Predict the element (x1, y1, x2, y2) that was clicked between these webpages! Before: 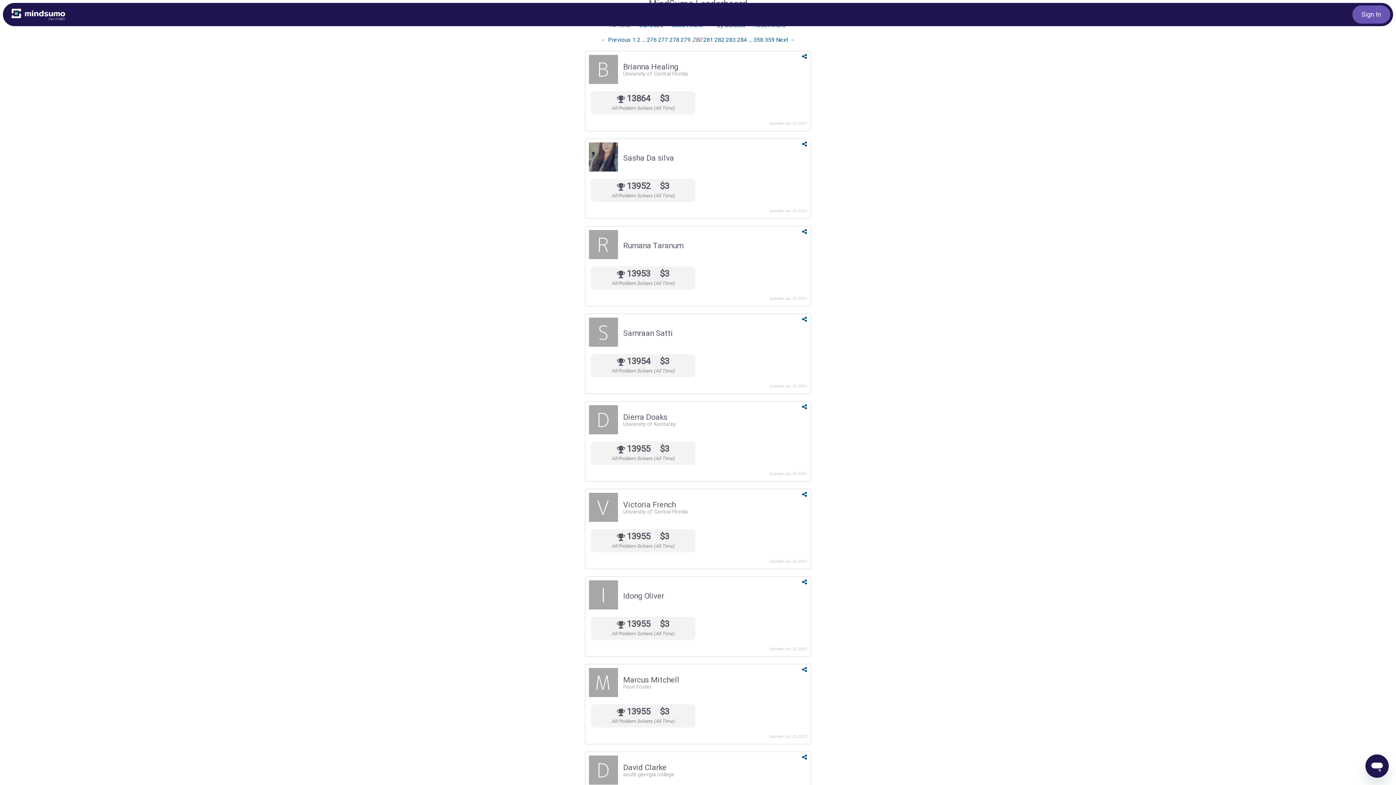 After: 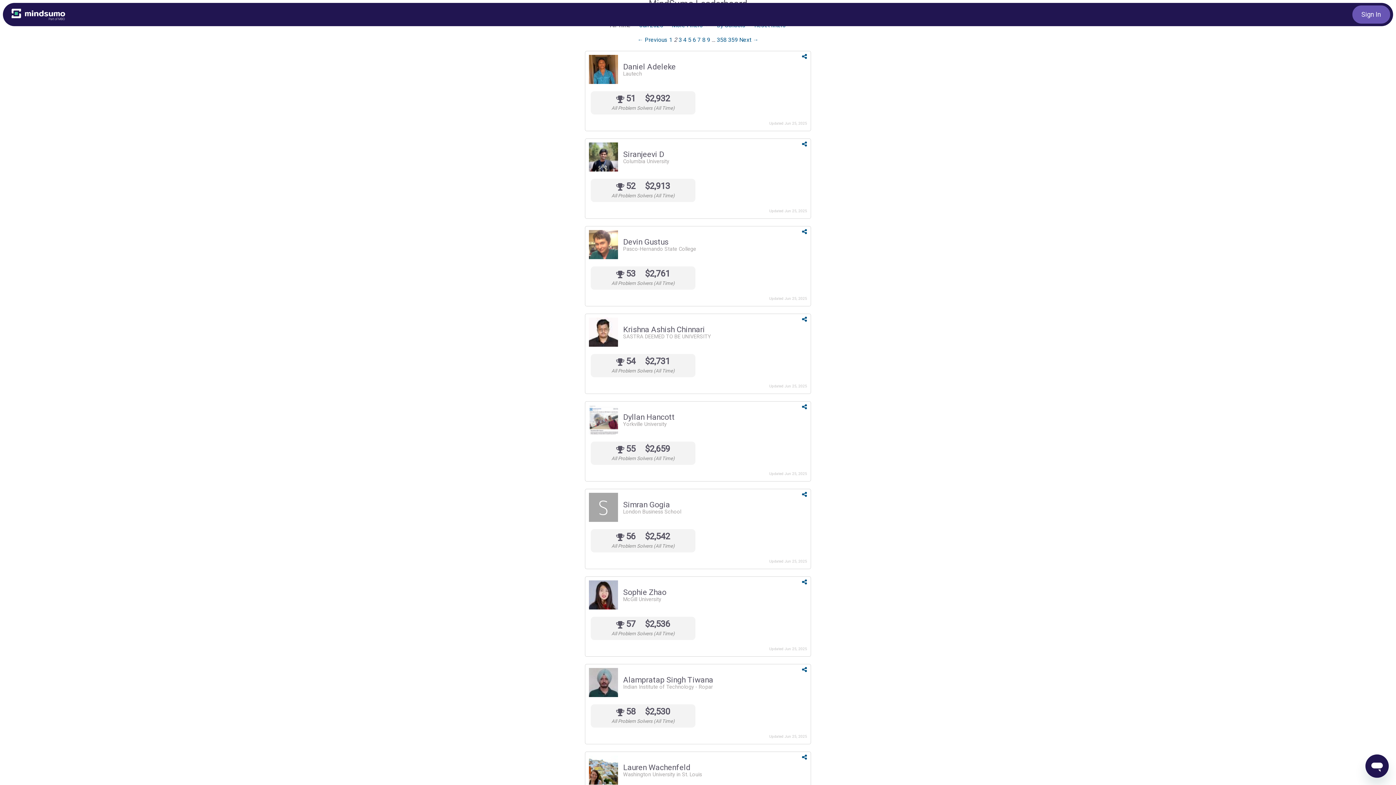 Action: bbox: (637, 36, 640, 43) label: Page 2